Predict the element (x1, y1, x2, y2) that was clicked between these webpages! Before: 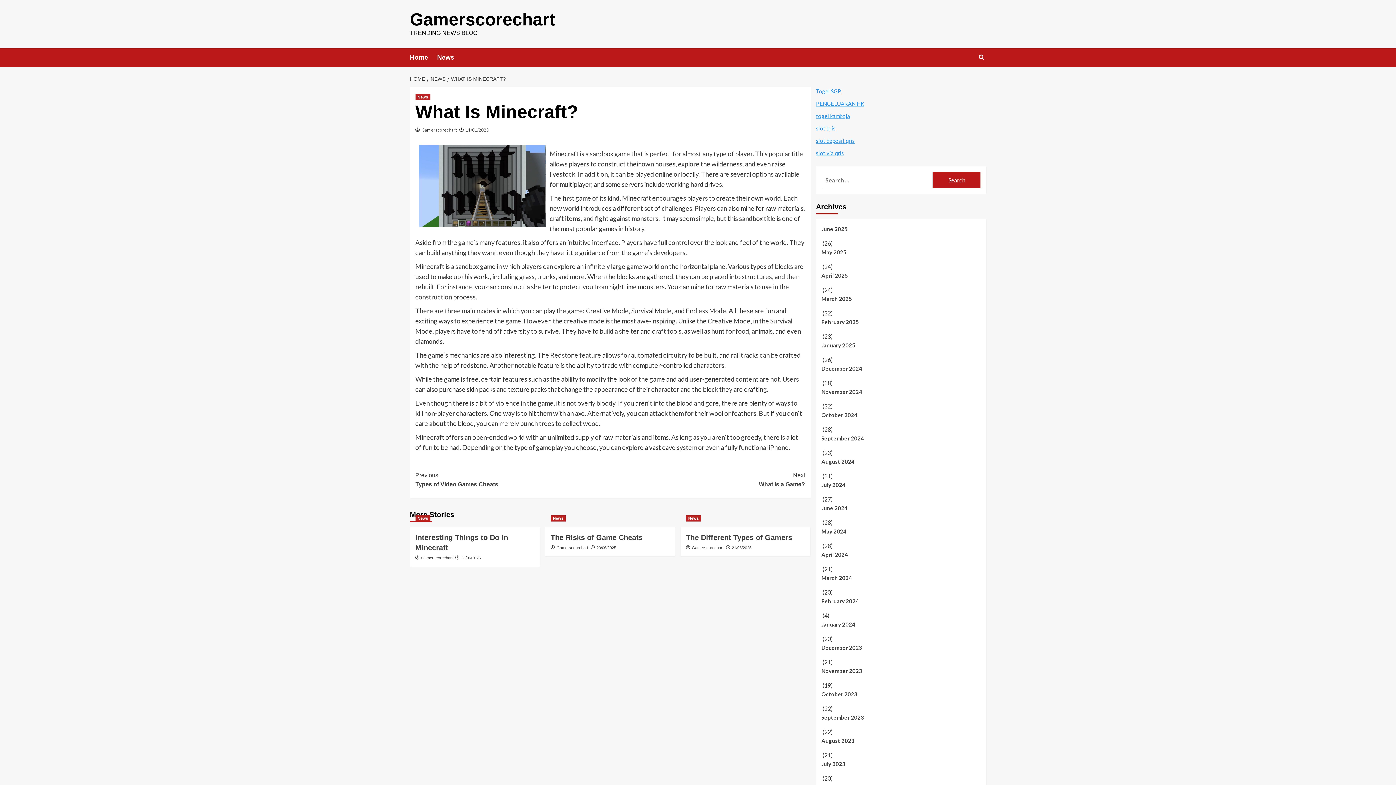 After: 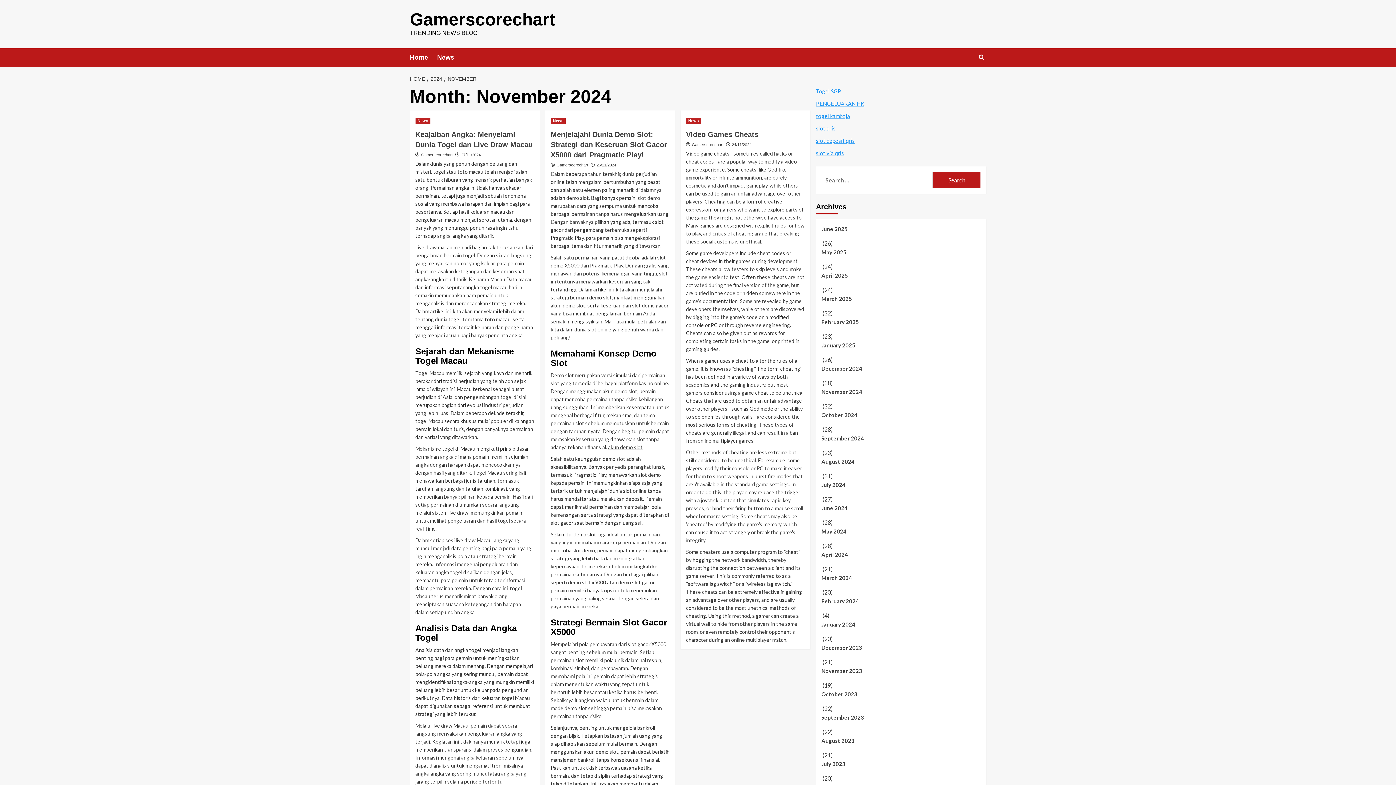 Action: label: November 2024 bbox: (821, 387, 980, 401)